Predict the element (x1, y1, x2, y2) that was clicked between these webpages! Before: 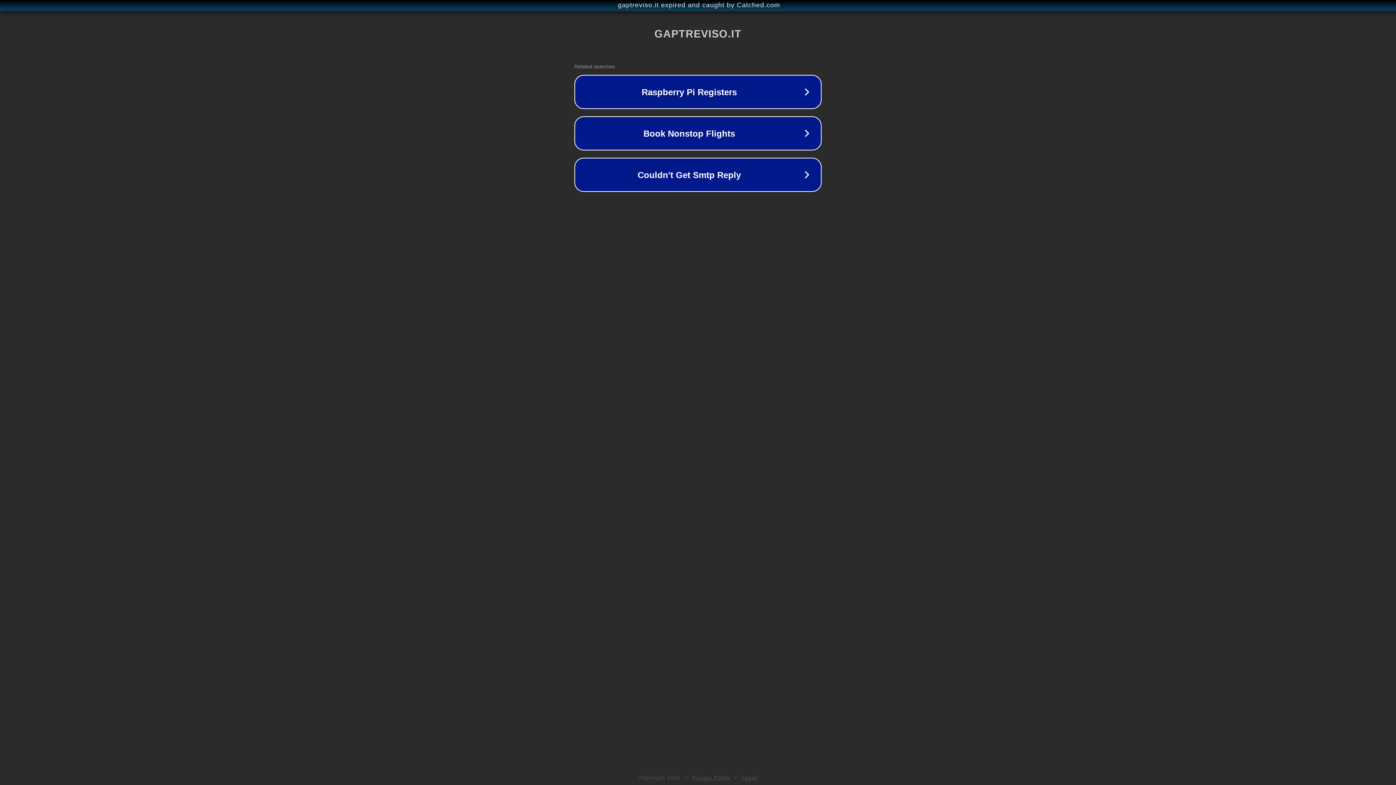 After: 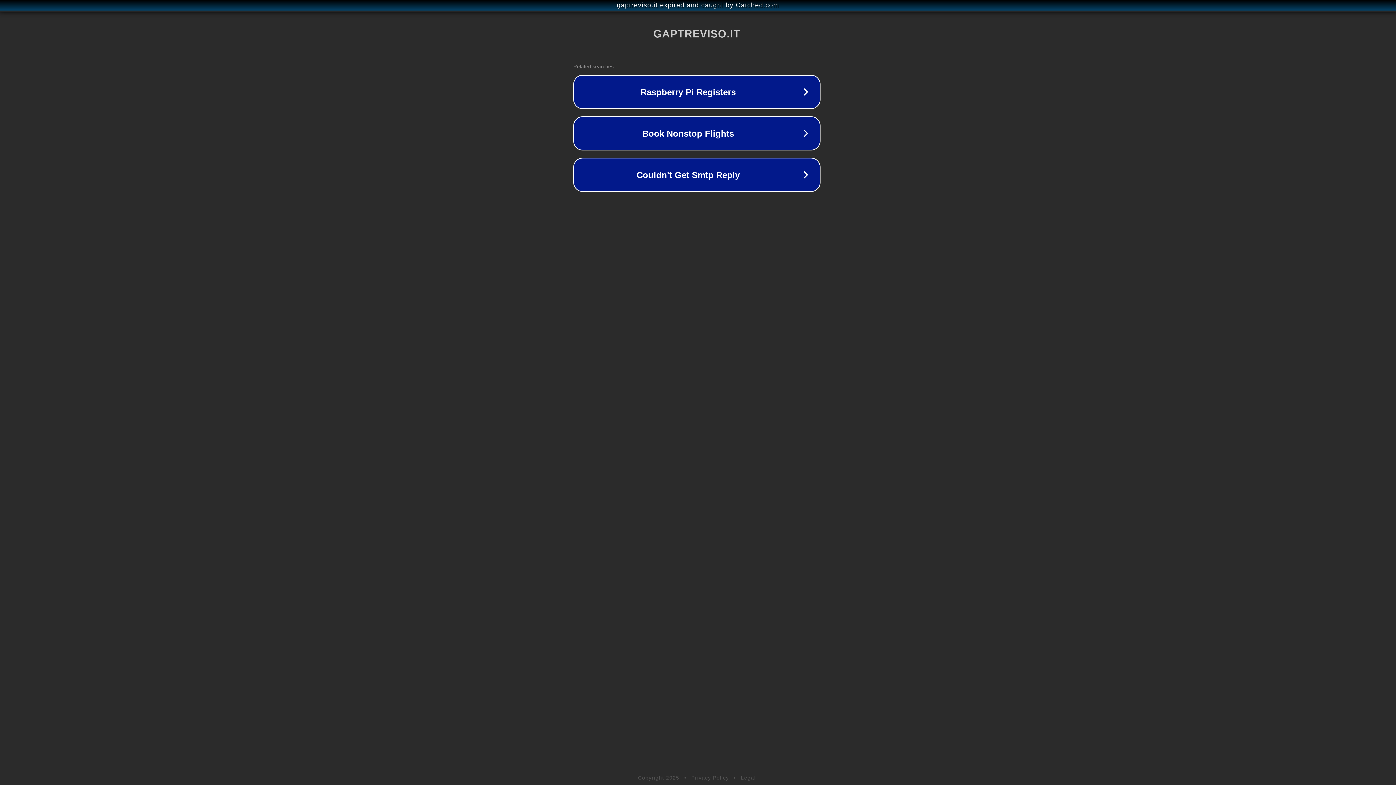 Action: bbox: (1, 1, 1397, 9) label: gaptreviso.it expired and caught by Catched.com